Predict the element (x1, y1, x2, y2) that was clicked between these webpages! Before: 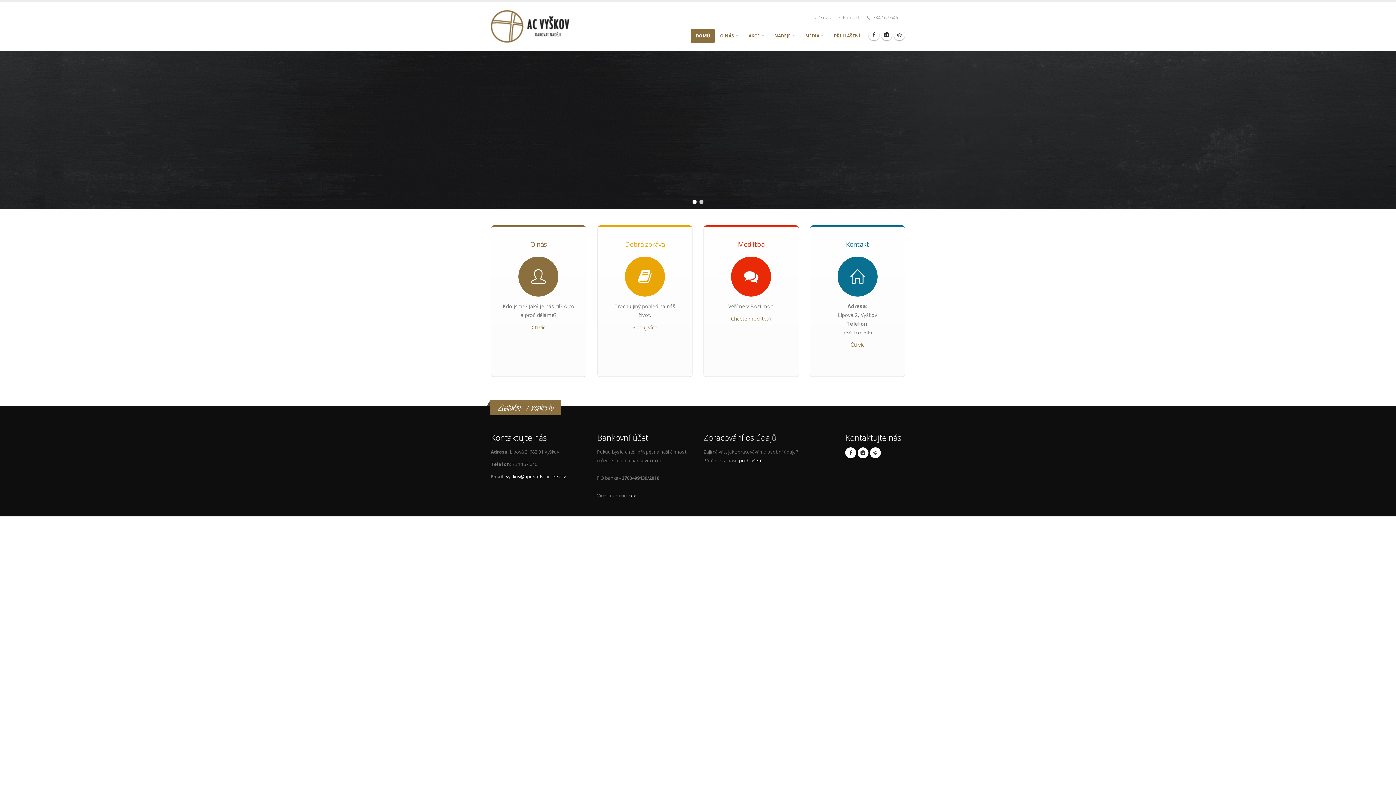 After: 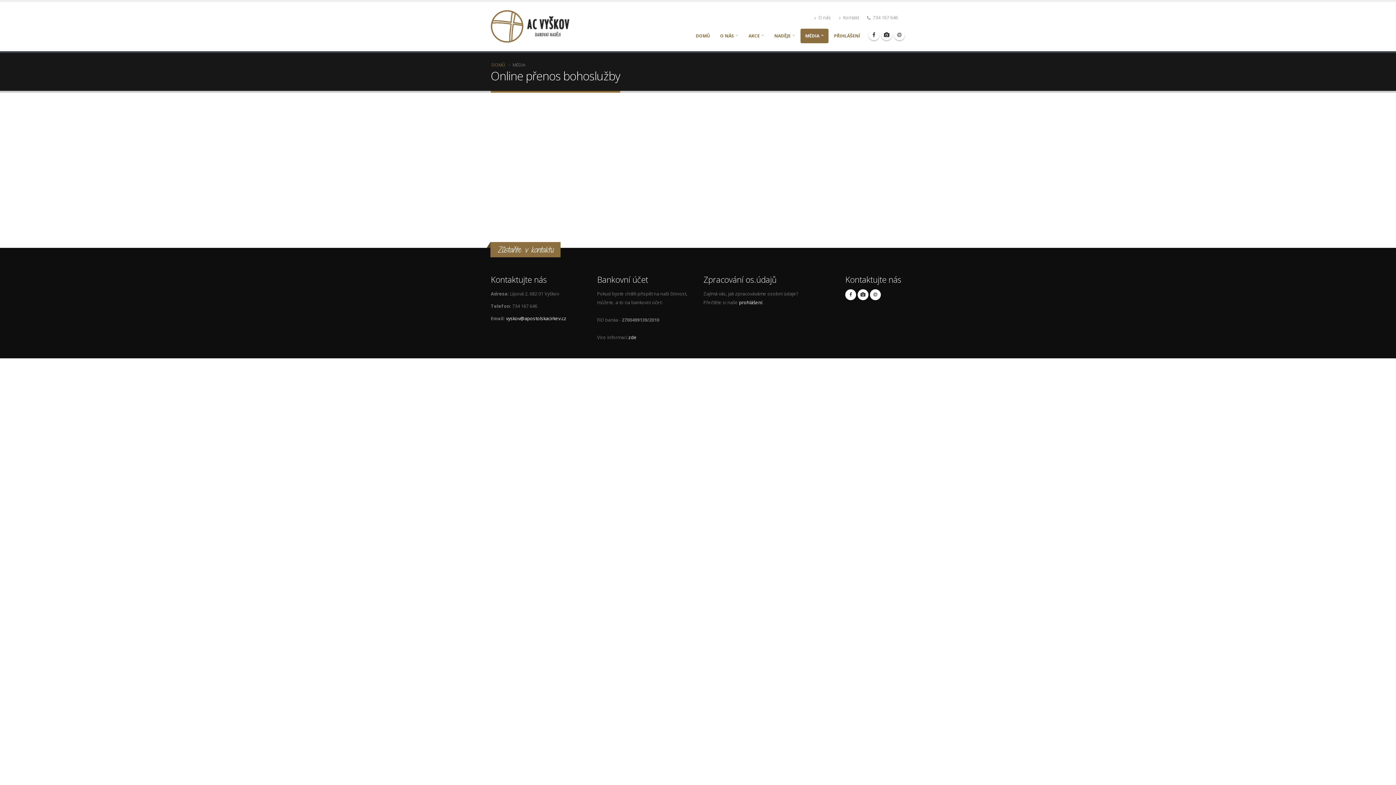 Action: label: MÉDIA bbox: (800, 28, 828, 43)